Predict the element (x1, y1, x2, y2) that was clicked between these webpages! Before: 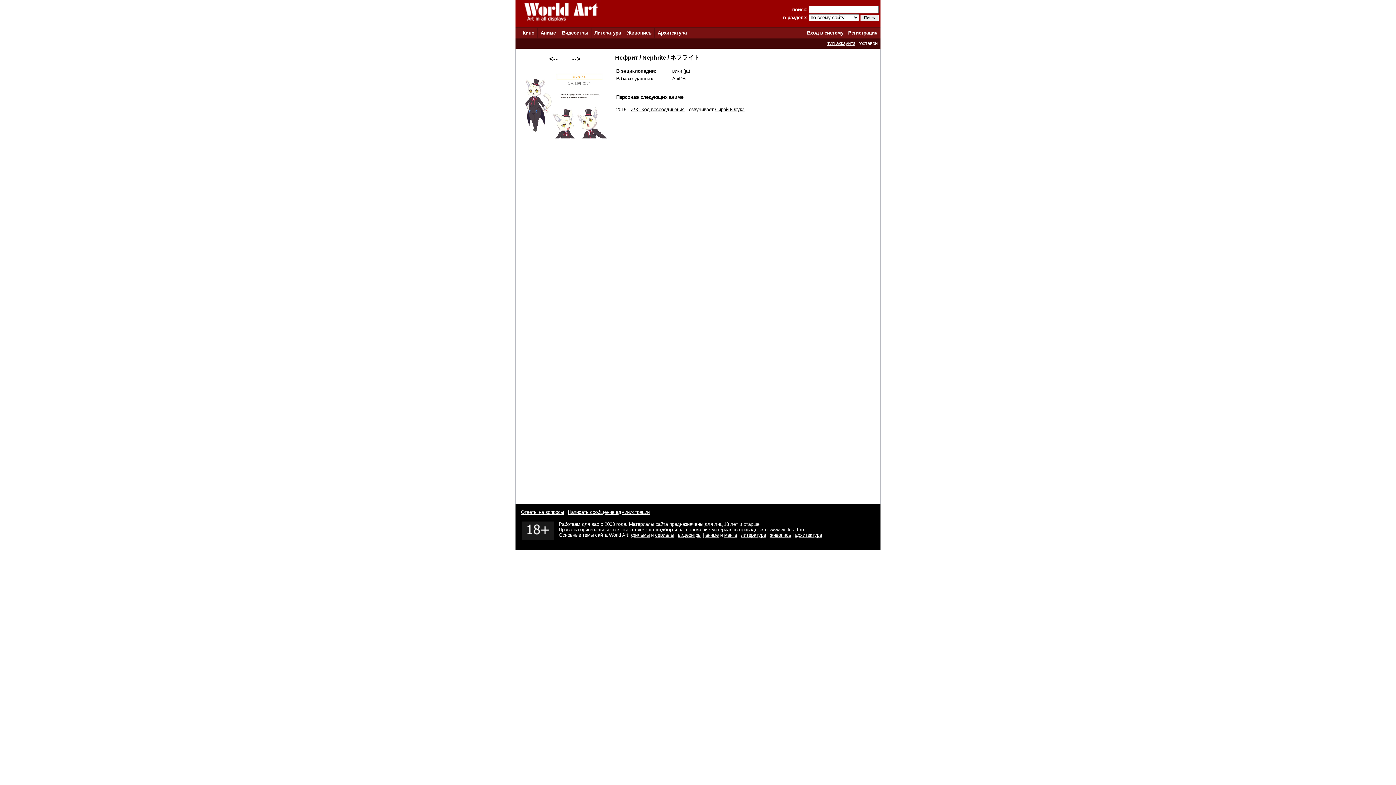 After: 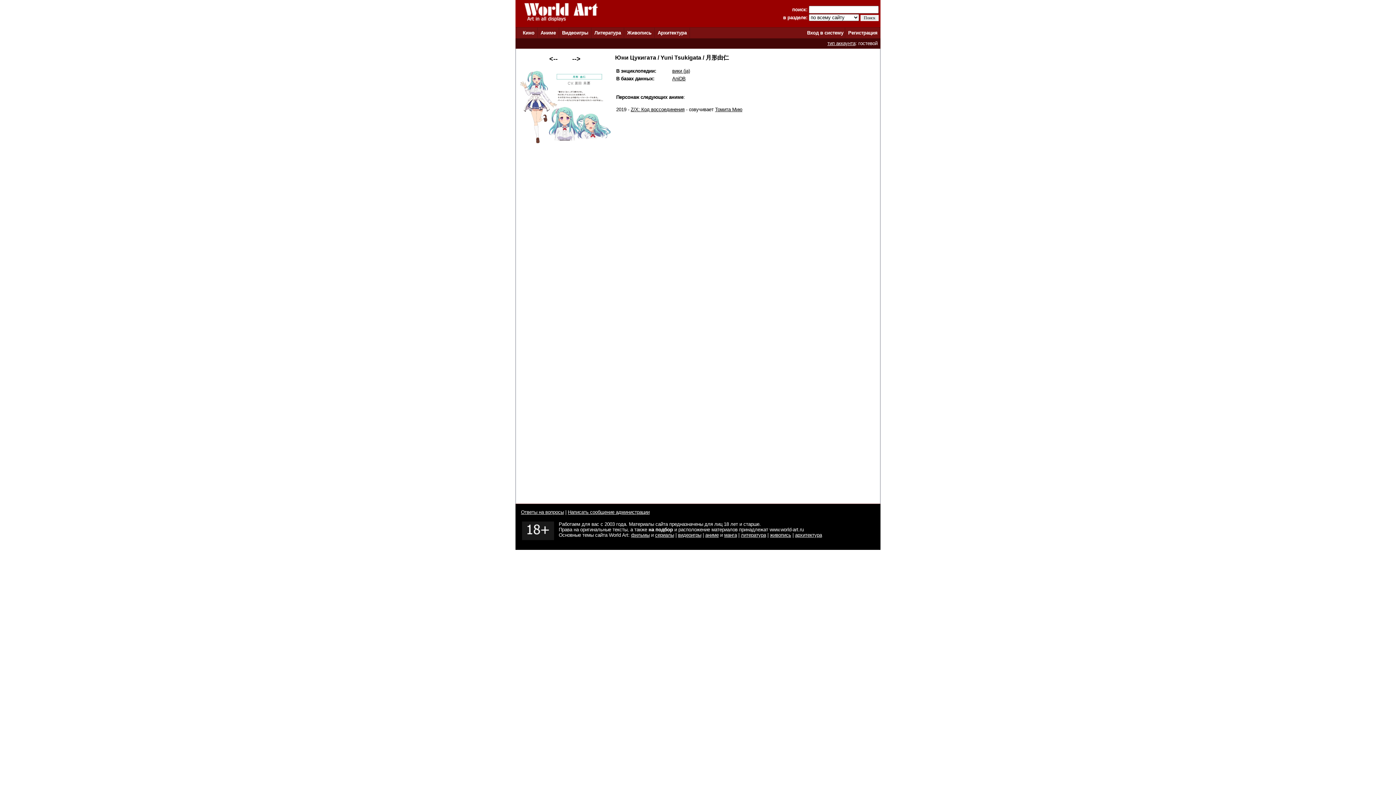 Action: label: <-- bbox: (549, 56, 557, 62)